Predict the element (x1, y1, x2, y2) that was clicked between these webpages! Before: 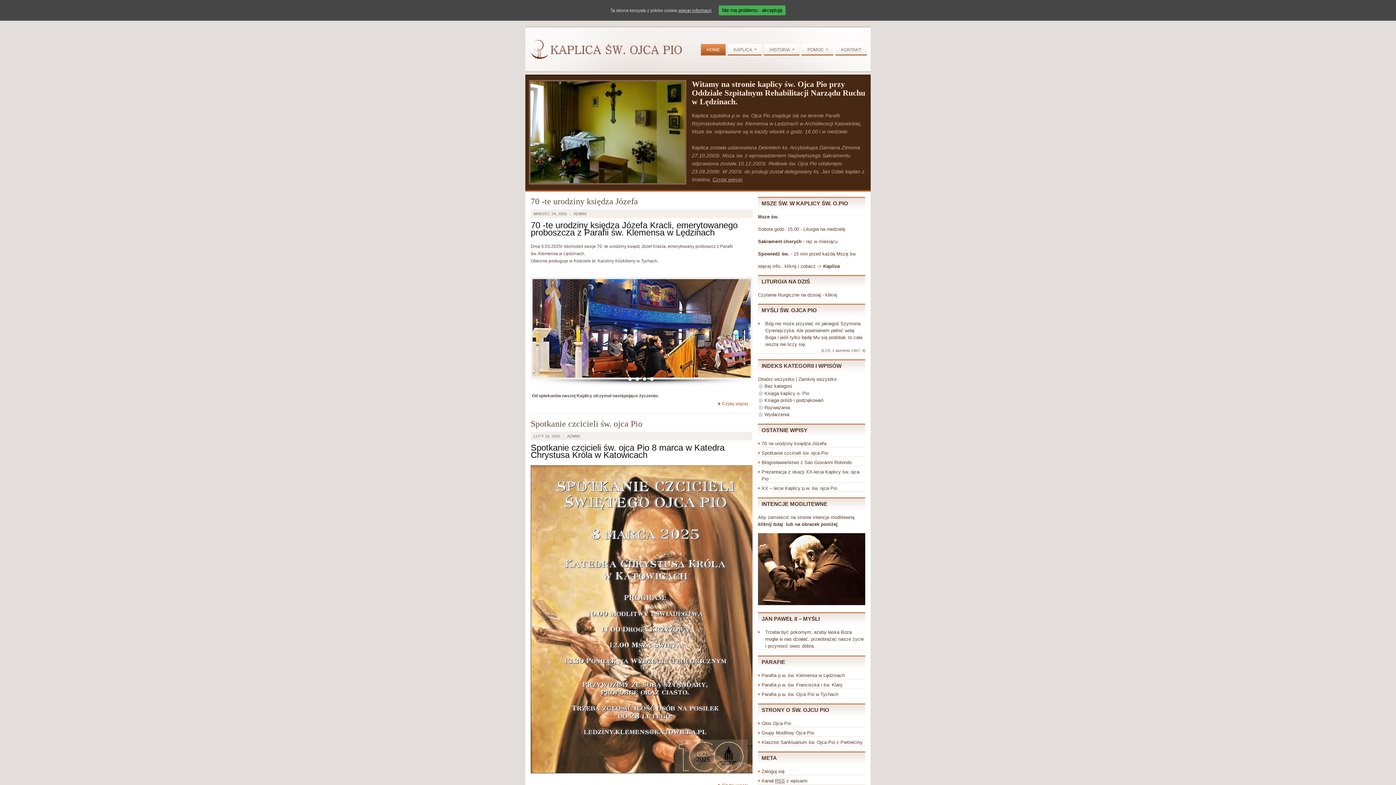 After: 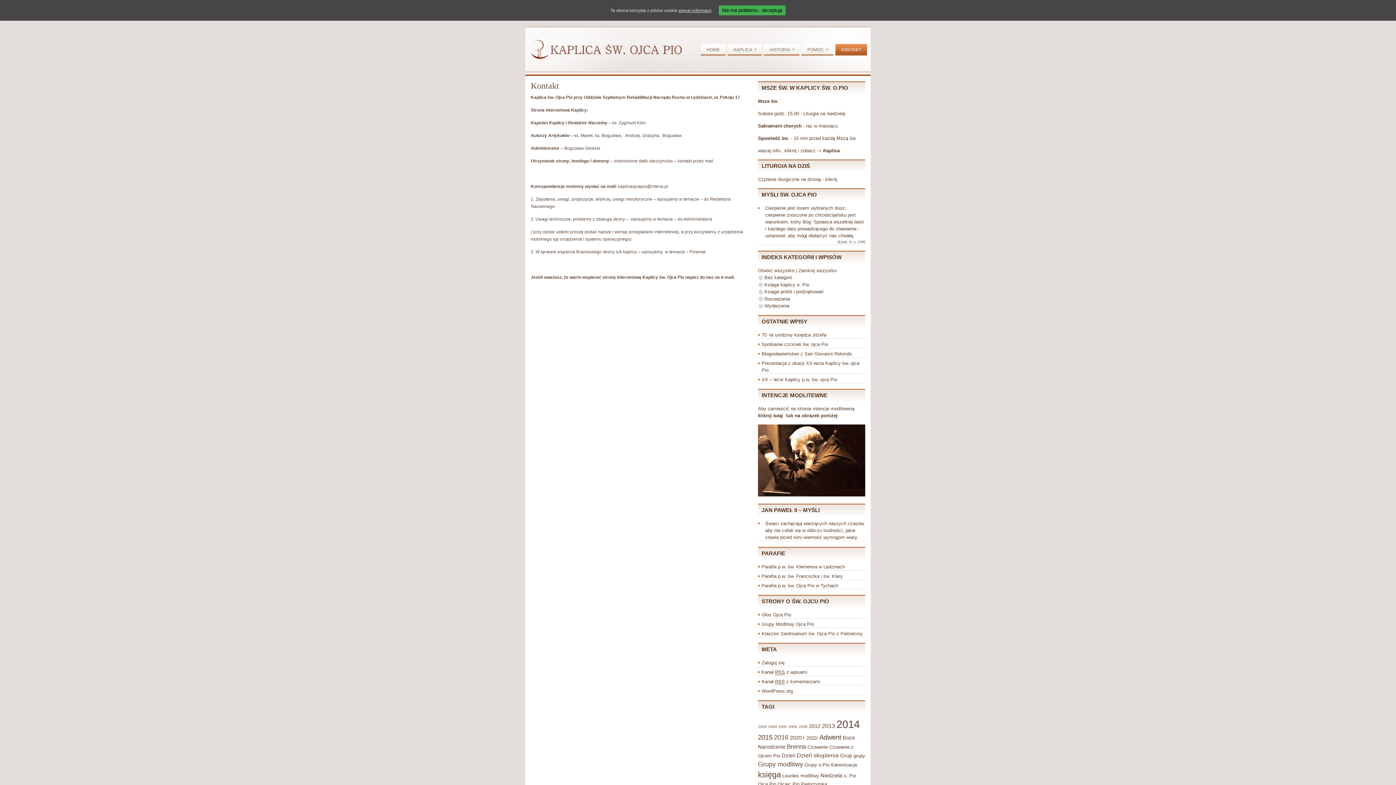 Action: label: KONTAKT bbox: (835, 44, 867, 55)